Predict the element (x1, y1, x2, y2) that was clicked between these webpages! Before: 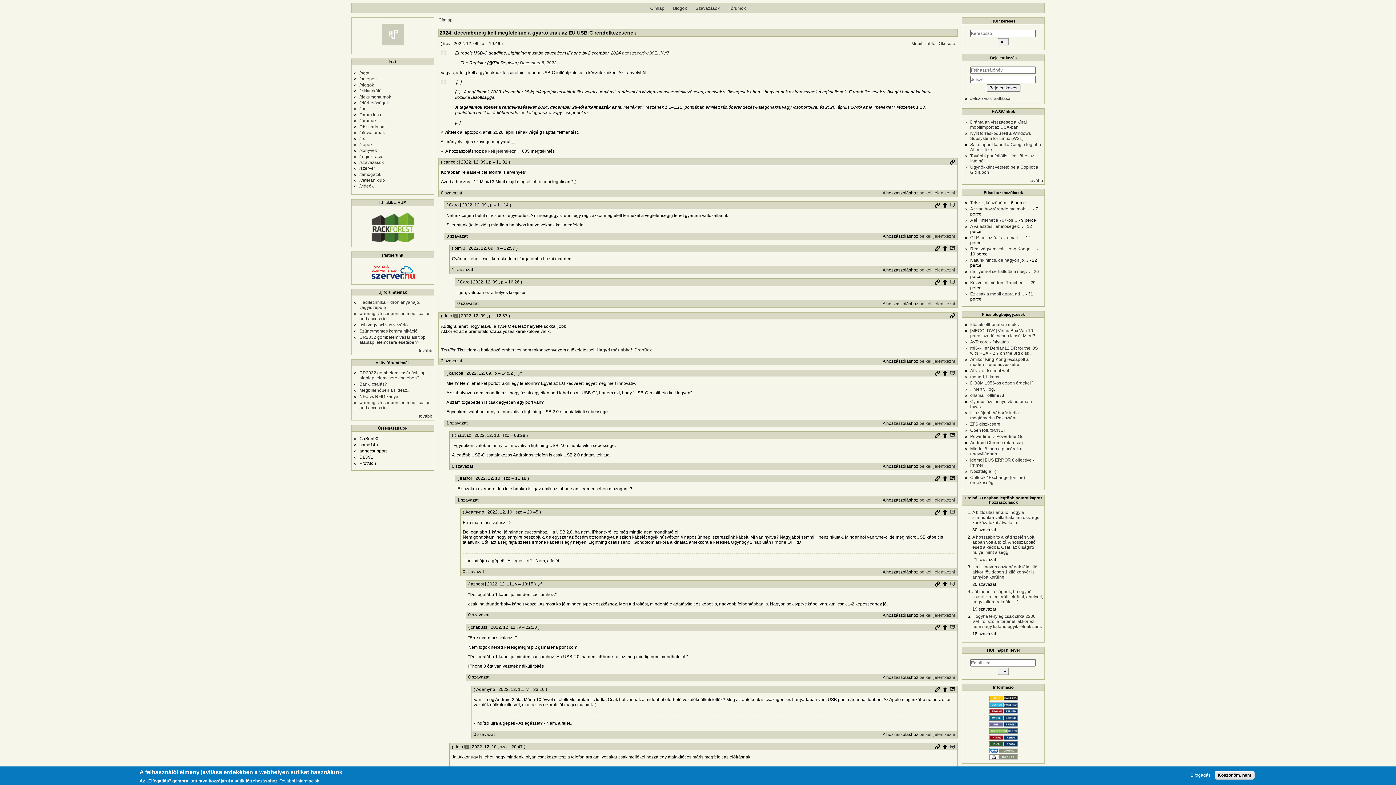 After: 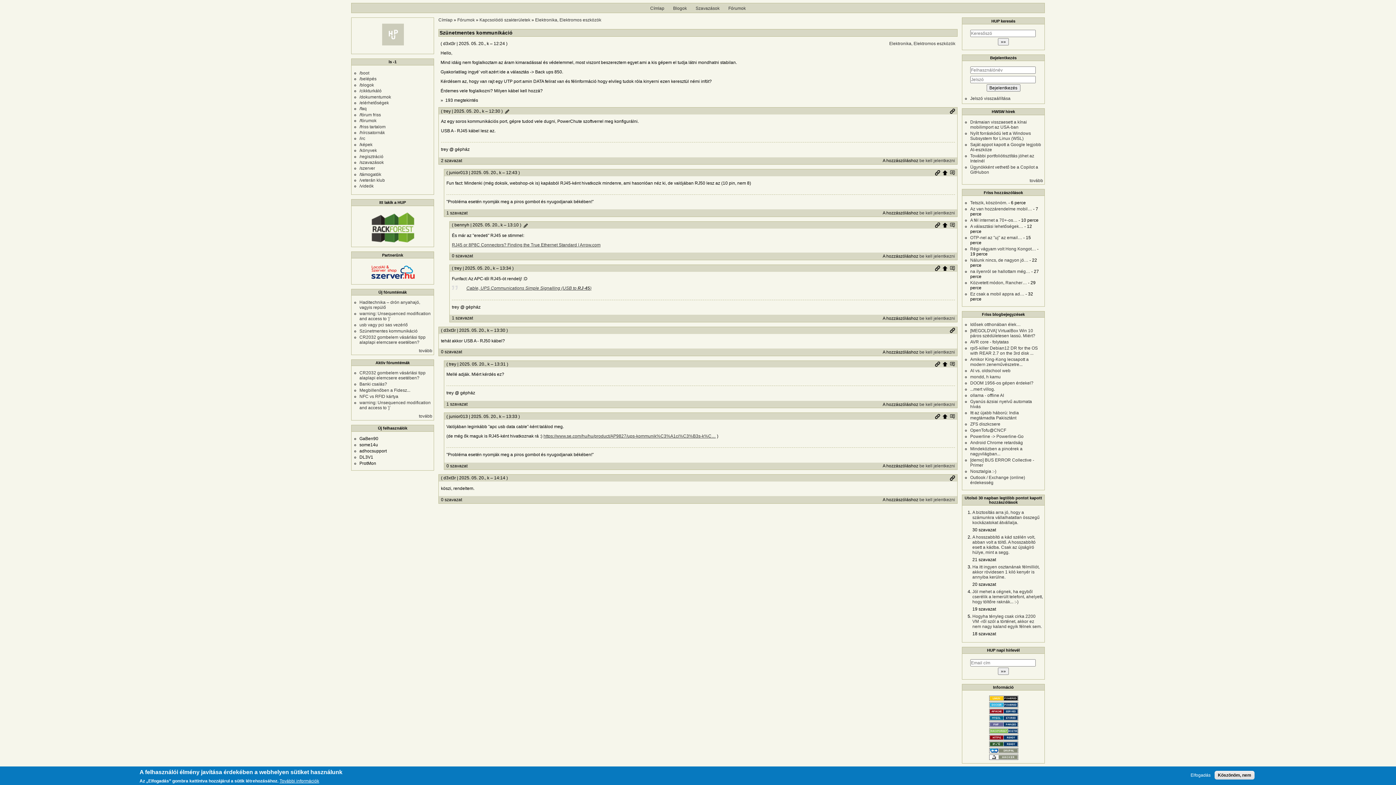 Action: label: Szünetmentes kommunikáció bbox: (359, 328, 417, 333)